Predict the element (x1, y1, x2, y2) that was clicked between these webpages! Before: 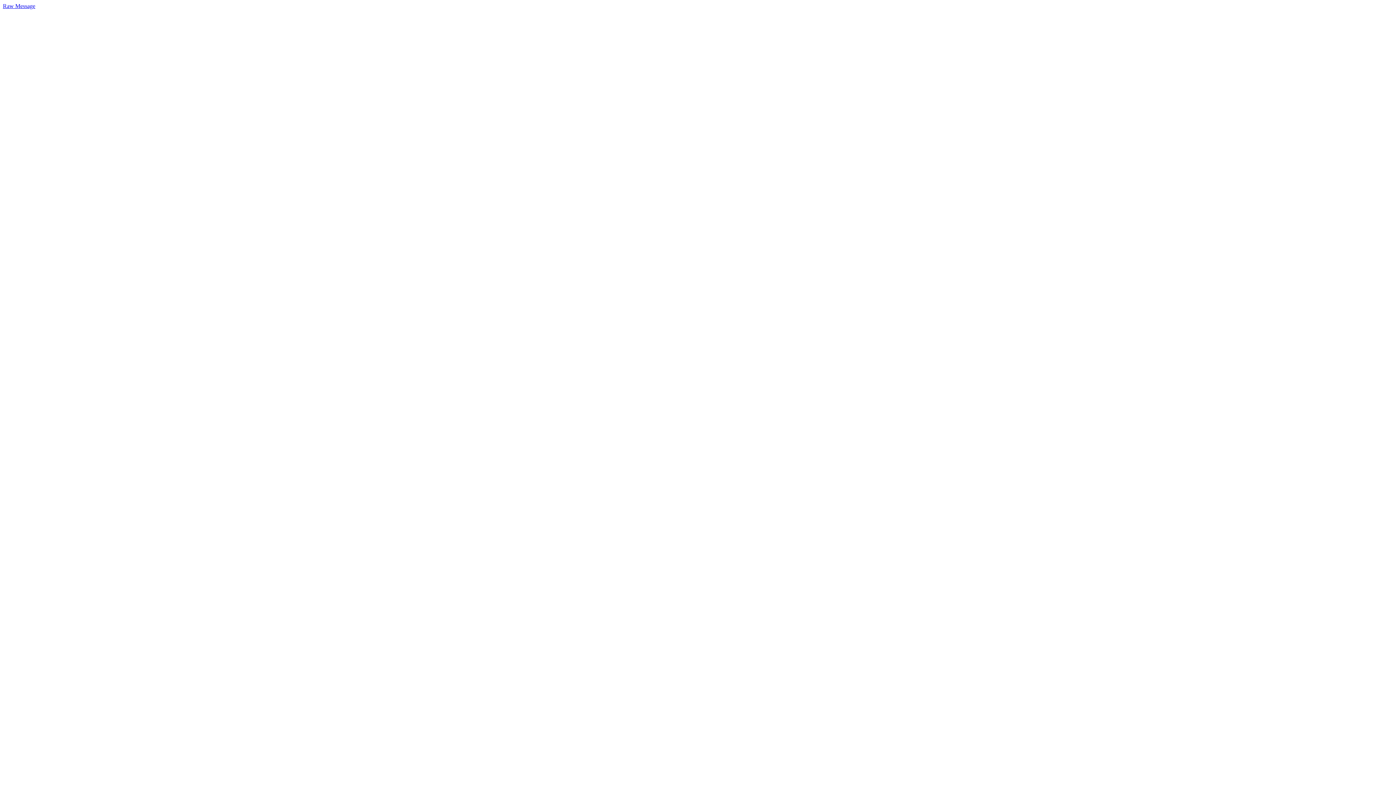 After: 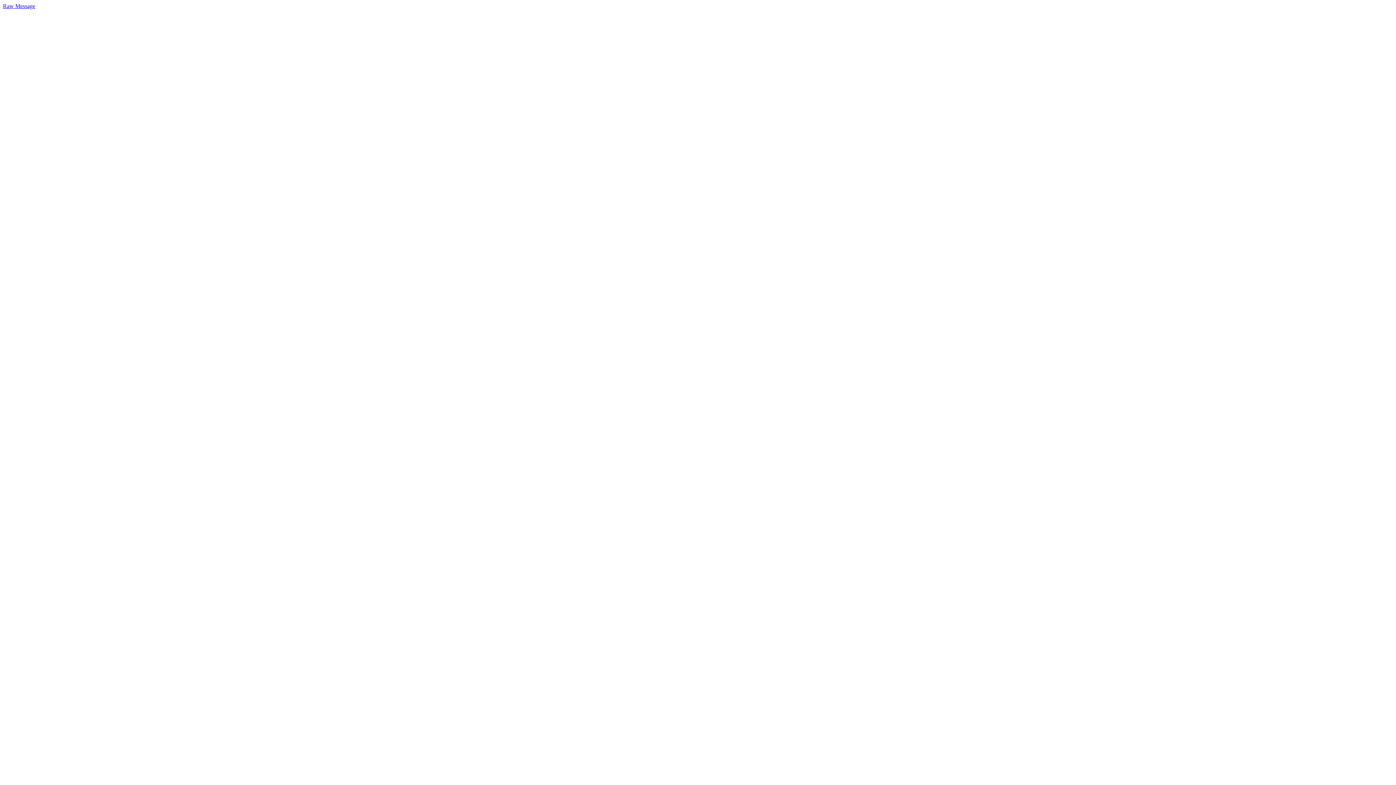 Action: label: Raw Message bbox: (2, 2, 35, 9)